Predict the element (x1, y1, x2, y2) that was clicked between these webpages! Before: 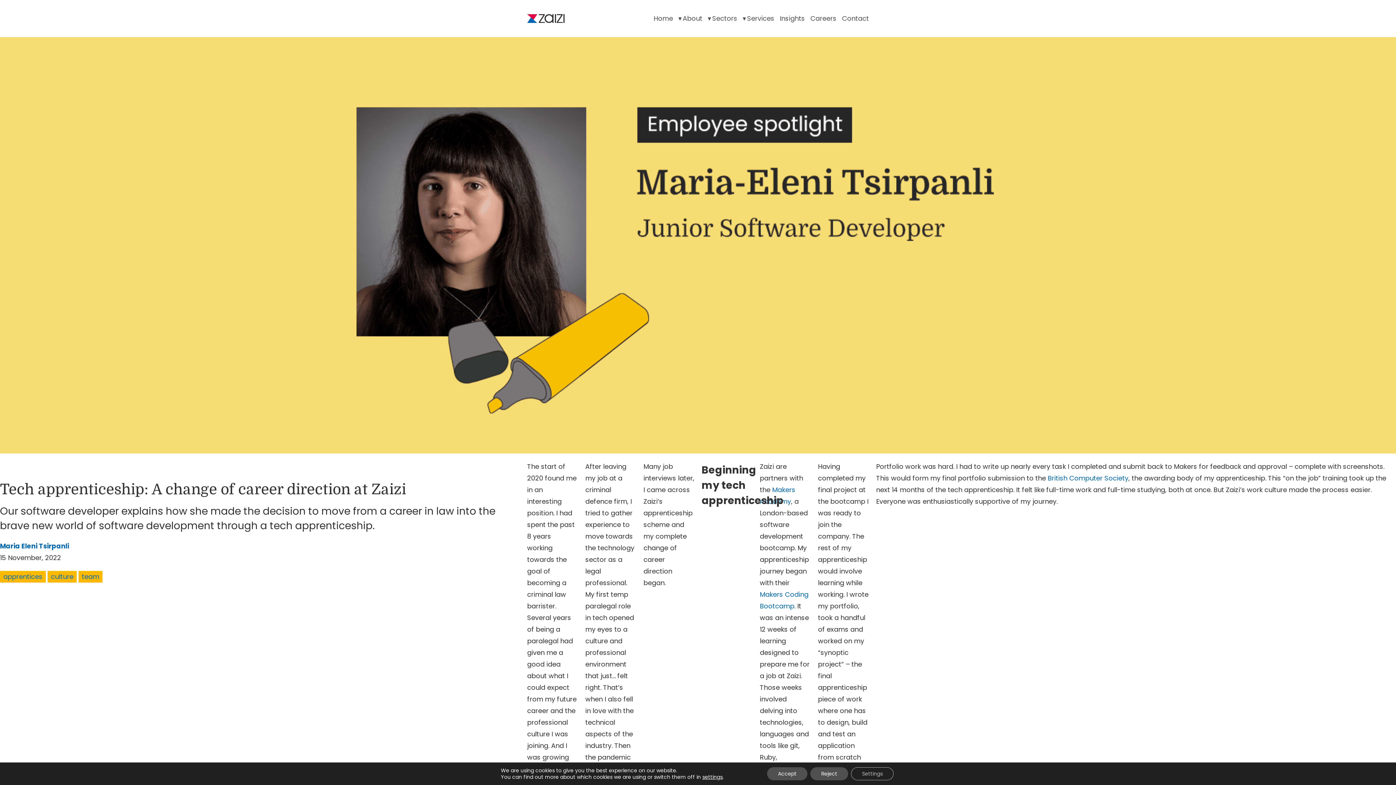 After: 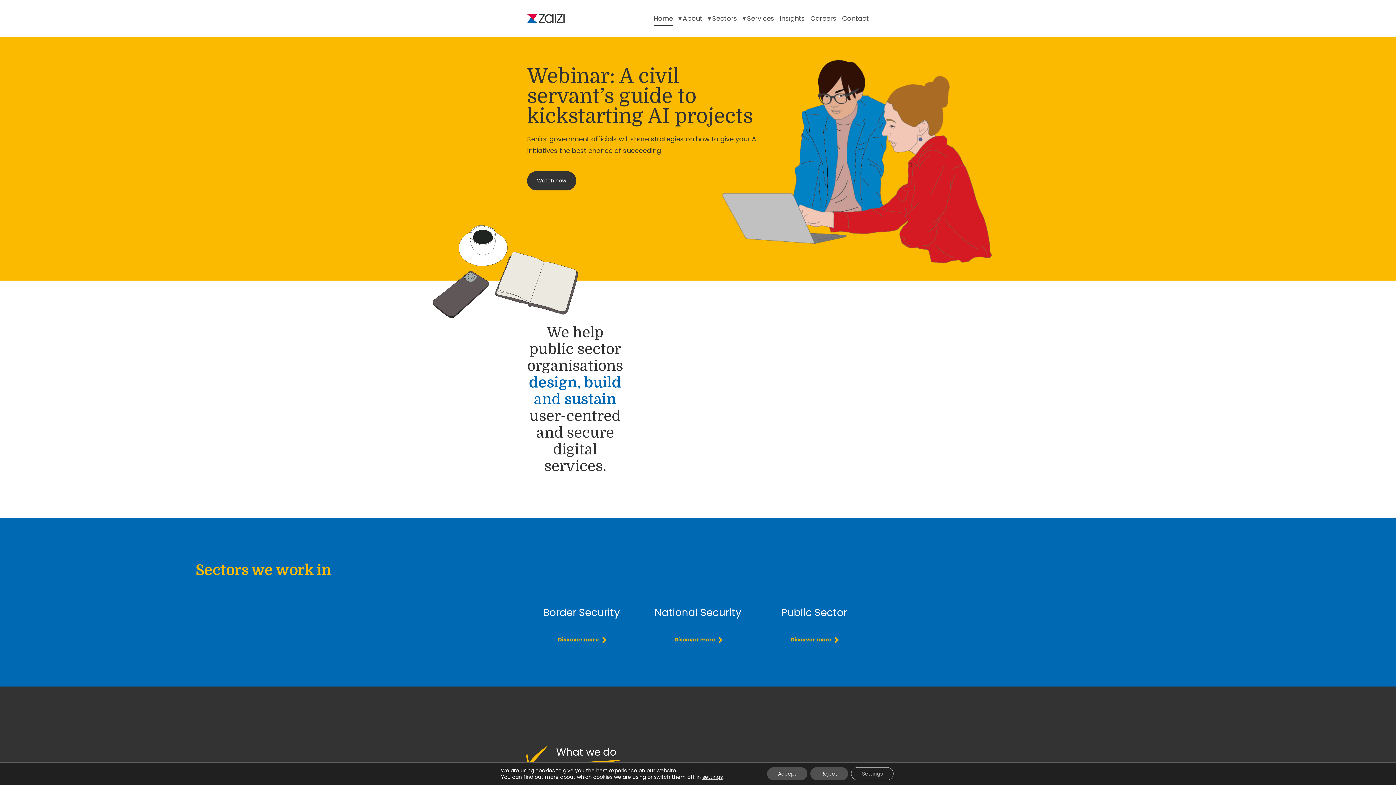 Action: bbox: (527, 14, 564, 23)